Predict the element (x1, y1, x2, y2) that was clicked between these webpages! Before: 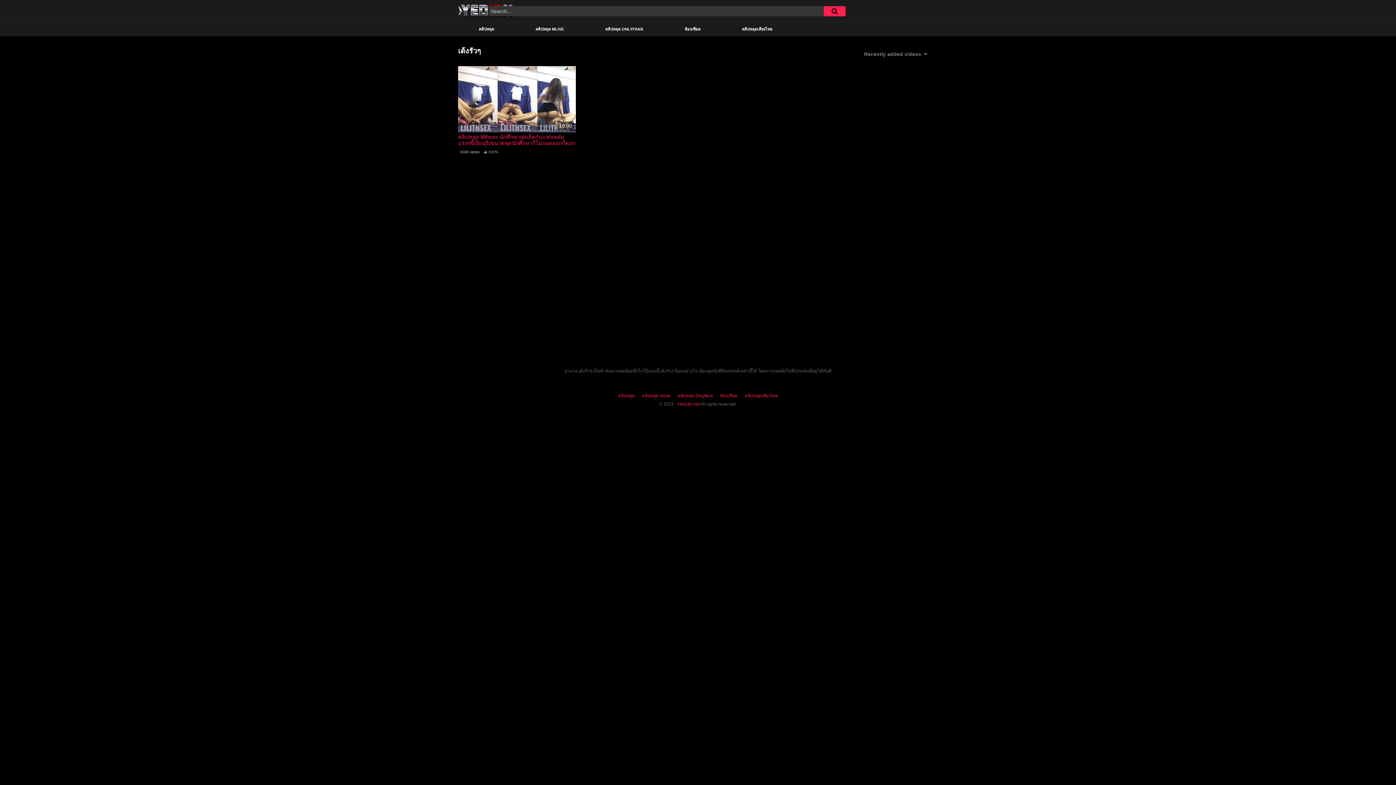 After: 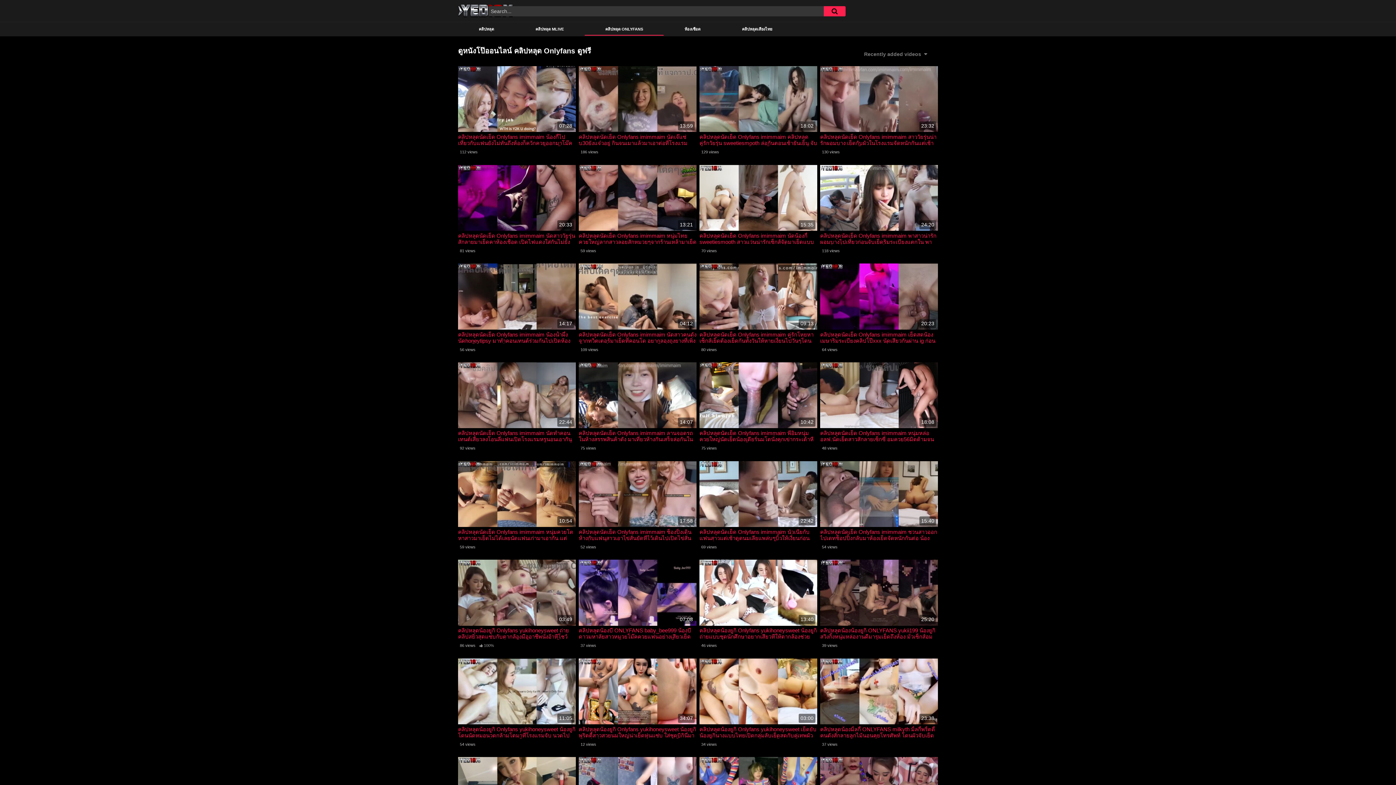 Action: label: คลิปหลุด Onlyfans bbox: (677, 393, 713, 398)